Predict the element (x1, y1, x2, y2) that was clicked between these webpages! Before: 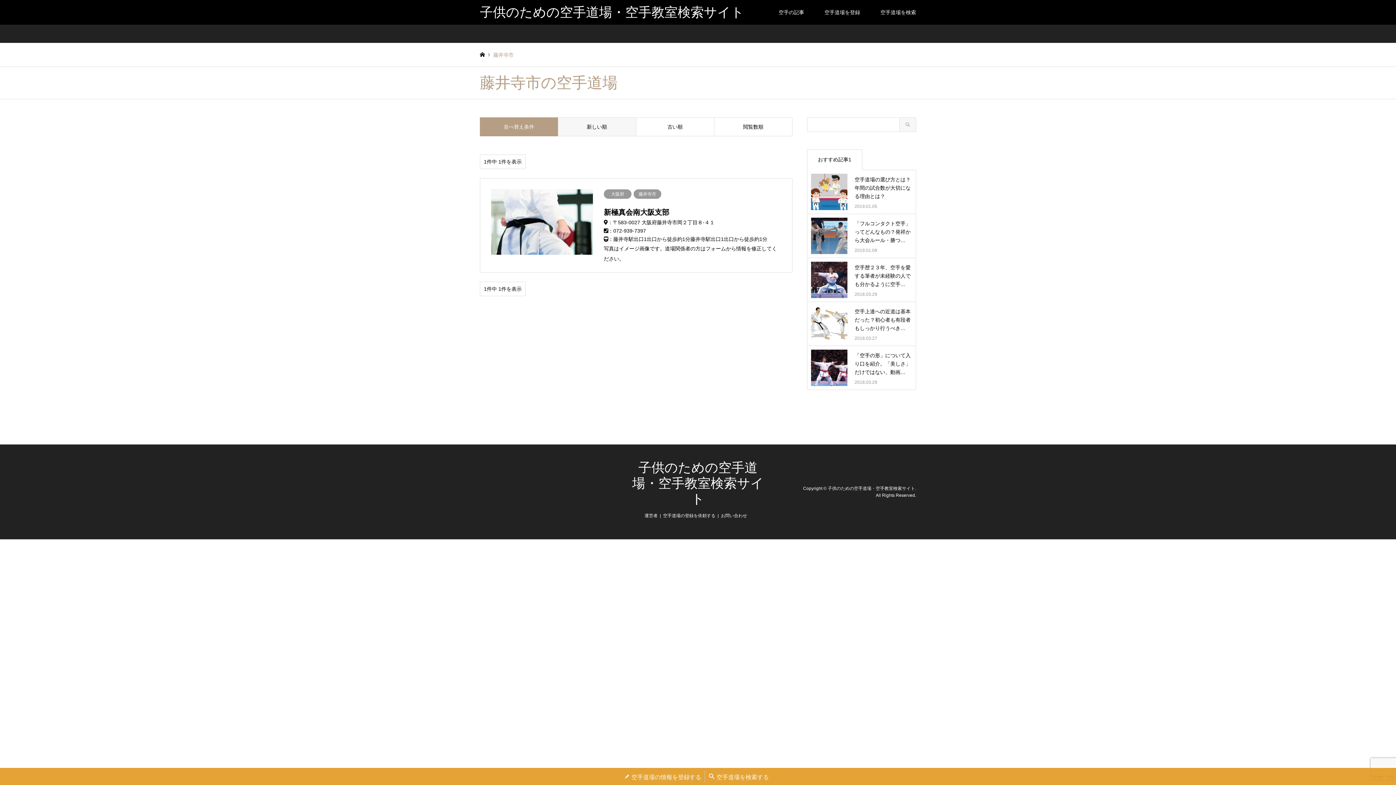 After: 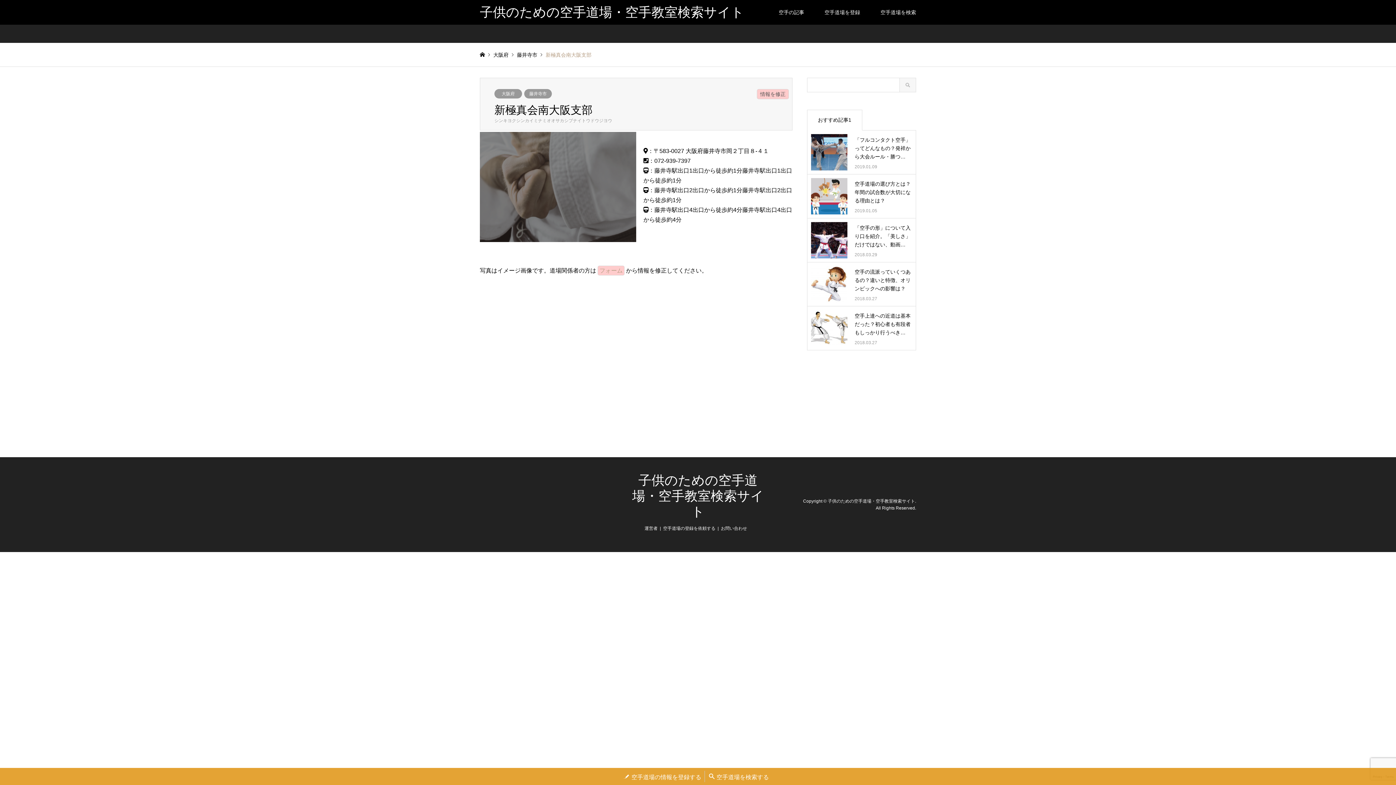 Action: bbox: (480, 178, 792, 272) label: 大阪府藤井寺市
新極真会南大阪支部
：〒583-0027 大阪府藤井寺市岡２丁目８-４１
：072-939-7397
：藤井寺駅出口1出口から徒歩約1分藤井寺駅出口1出口から徒歩約1分


写真はイメージ画像です。道場関係者の方はフォームから情報を修正してください。